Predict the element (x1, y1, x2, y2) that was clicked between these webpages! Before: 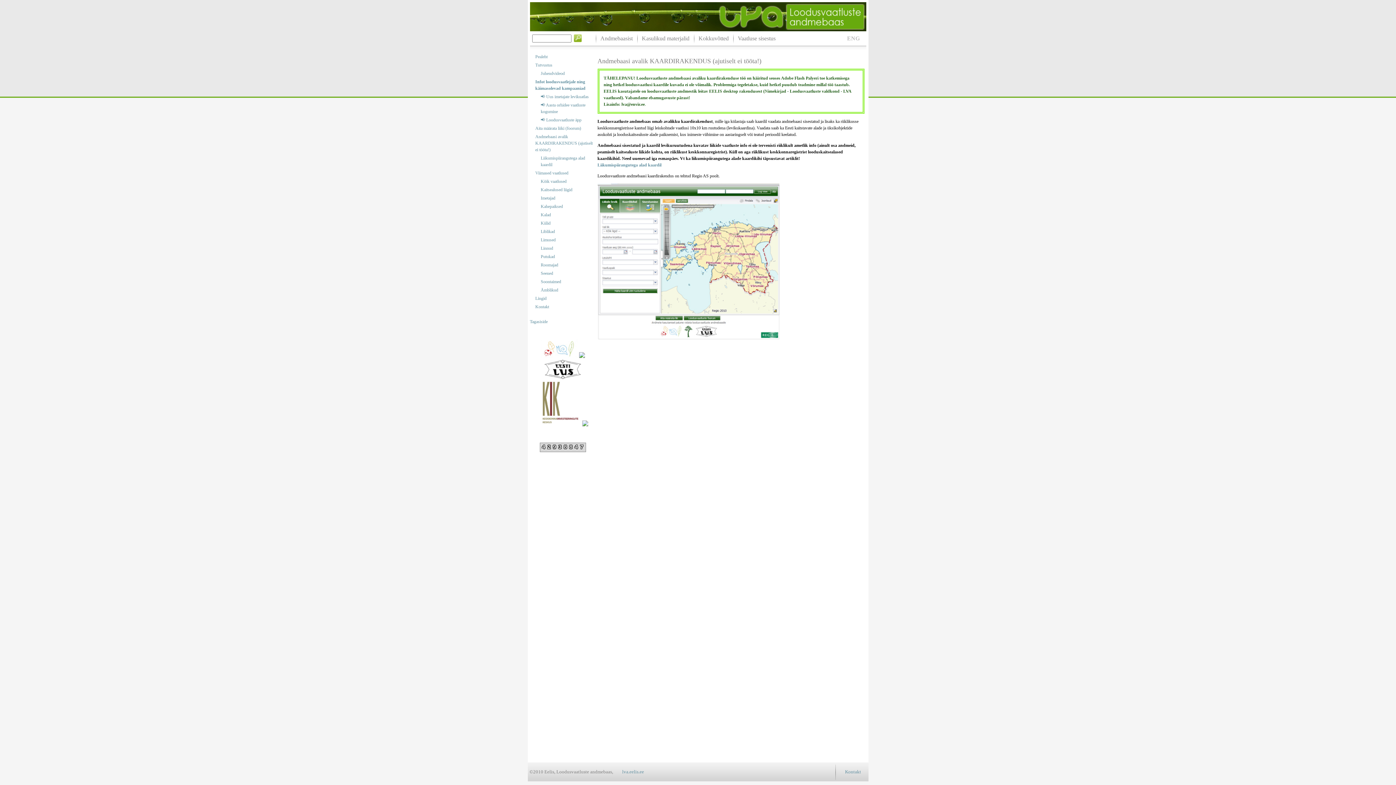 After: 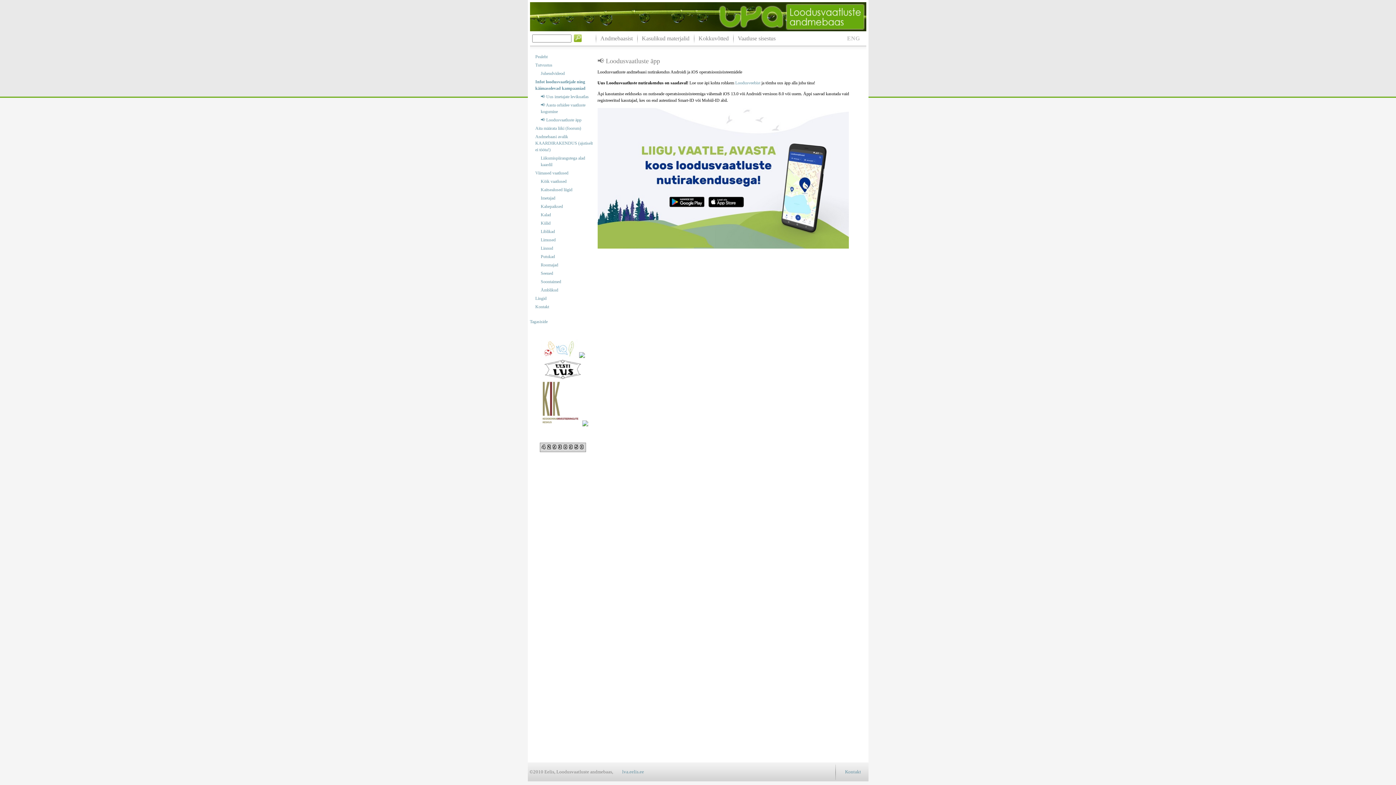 Action: bbox: (540, 116, 594, 123) label: 📢 Loodusvaatluste äpp